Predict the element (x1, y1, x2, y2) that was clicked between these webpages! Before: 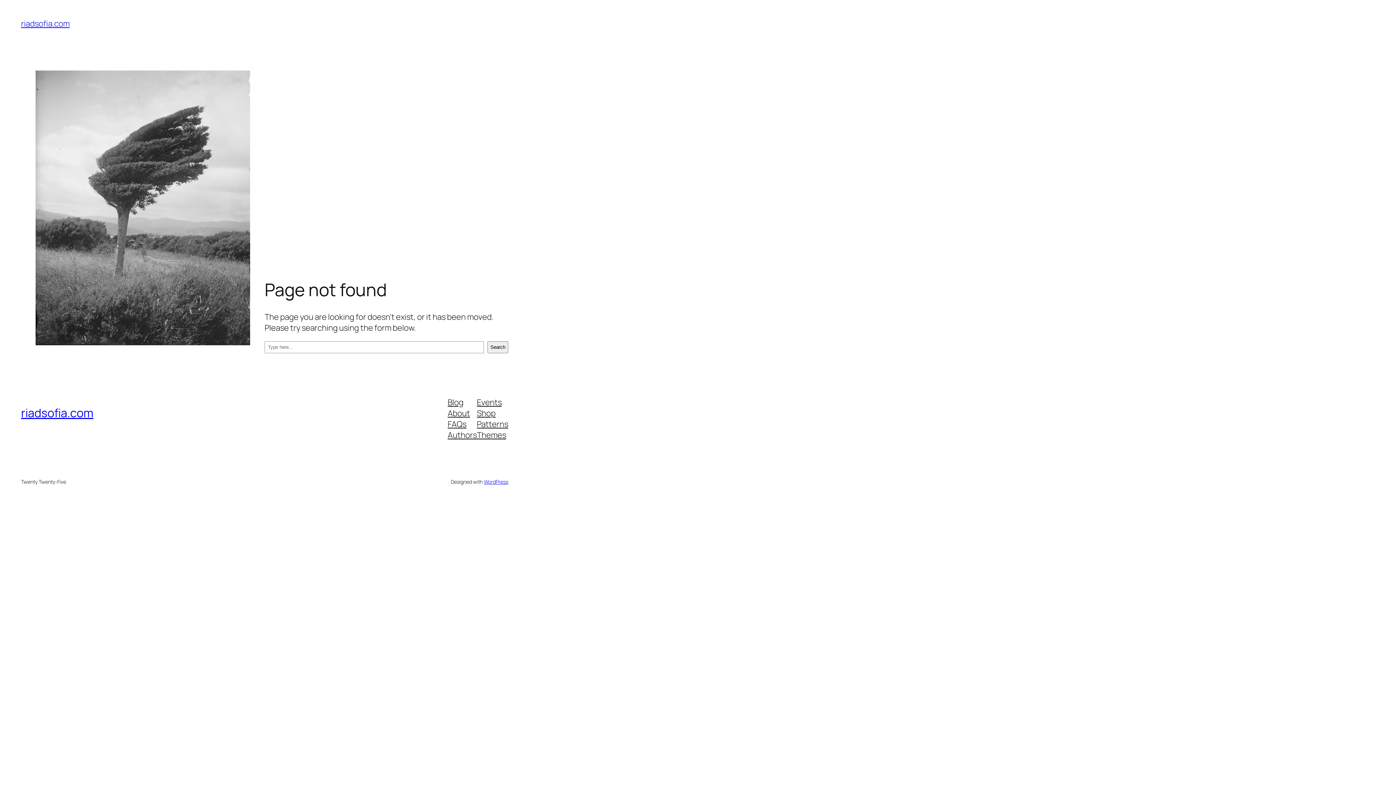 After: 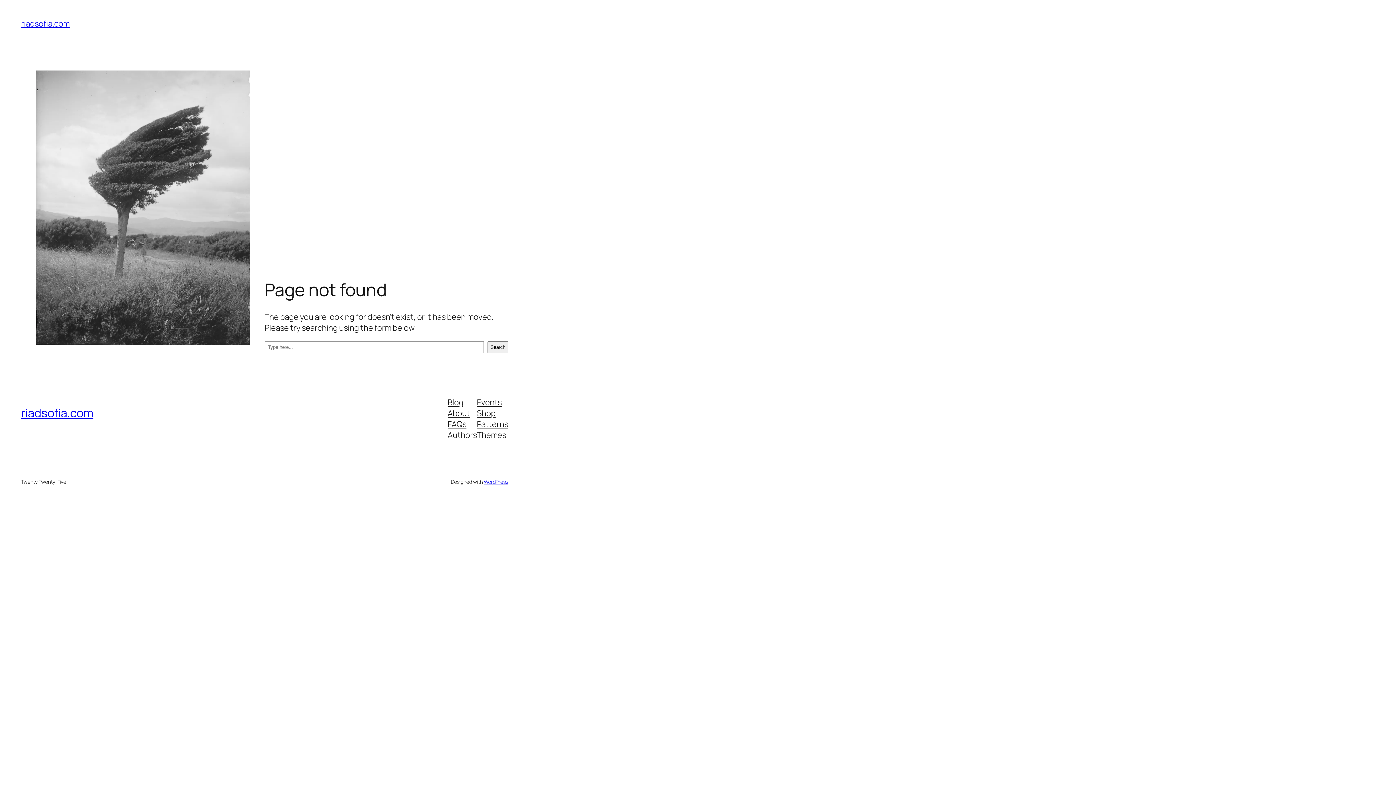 Action: label: Patterns bbox: (477, 418, 508, 429)